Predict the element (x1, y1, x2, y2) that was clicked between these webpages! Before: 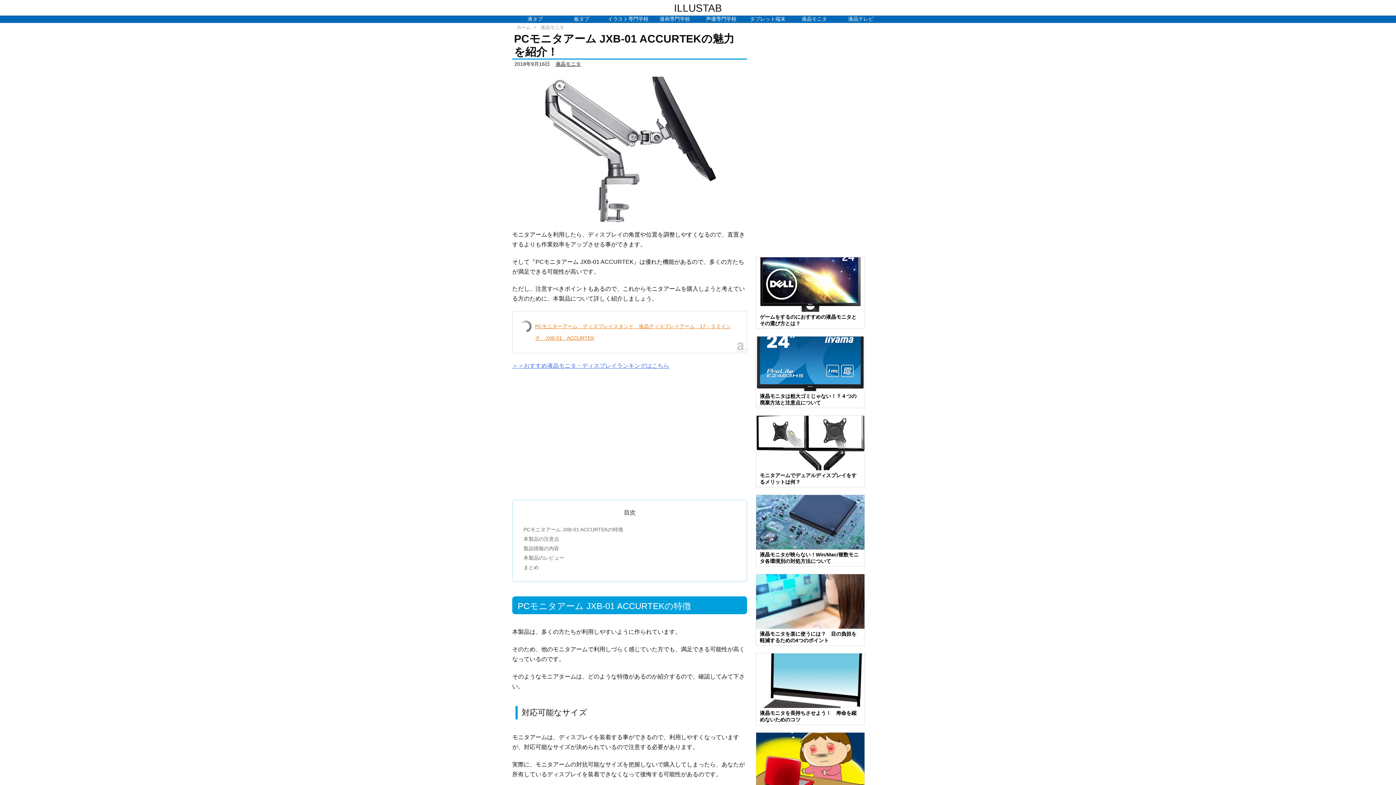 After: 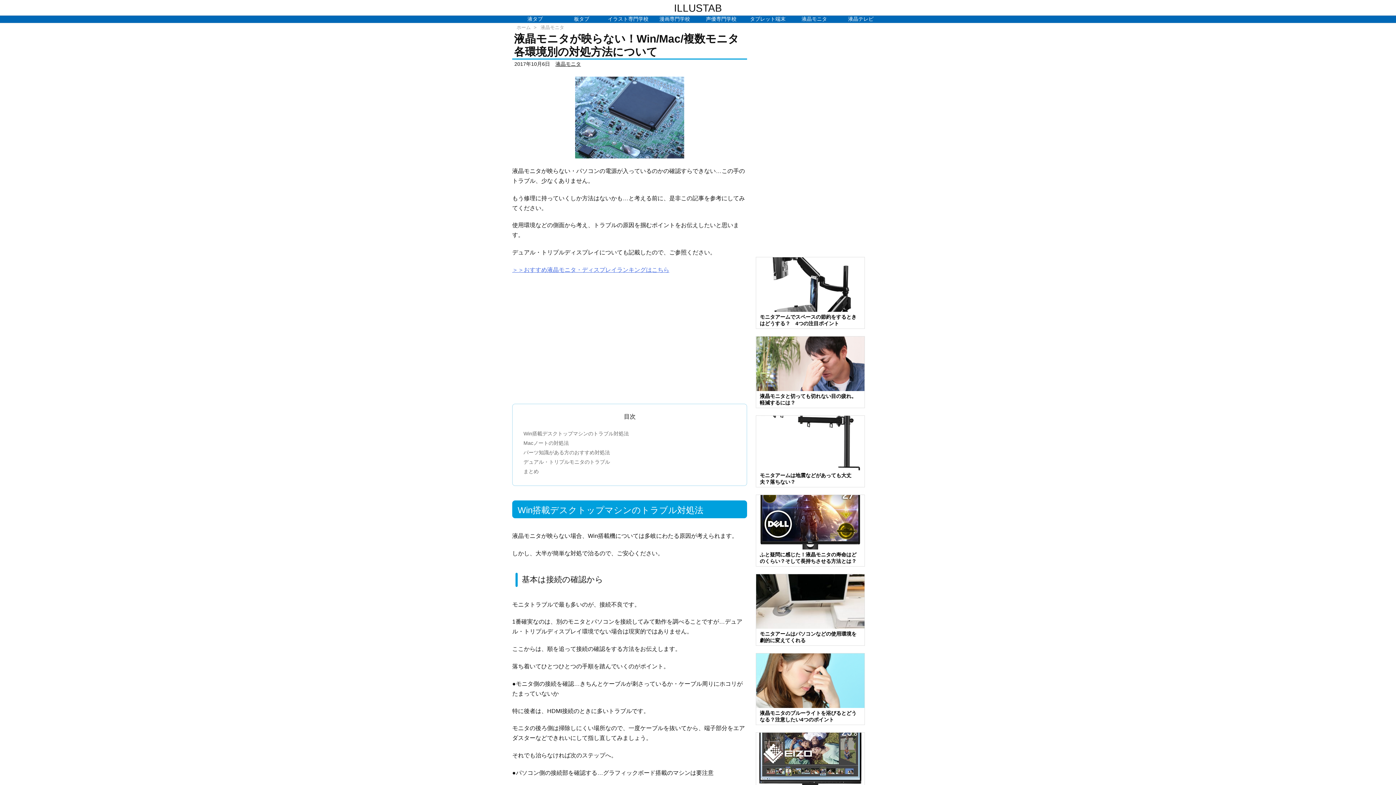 Action: bbox: (756, 519, 864, 524)